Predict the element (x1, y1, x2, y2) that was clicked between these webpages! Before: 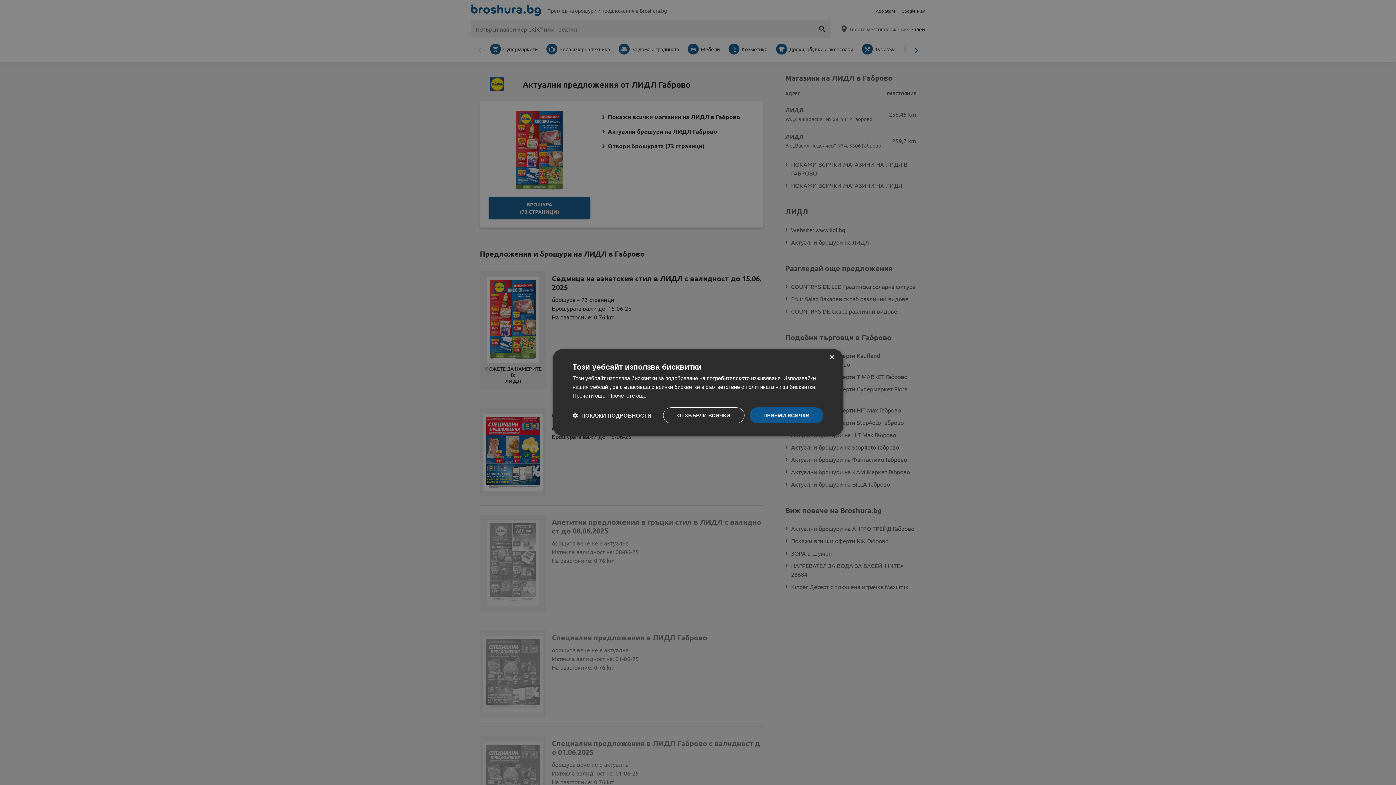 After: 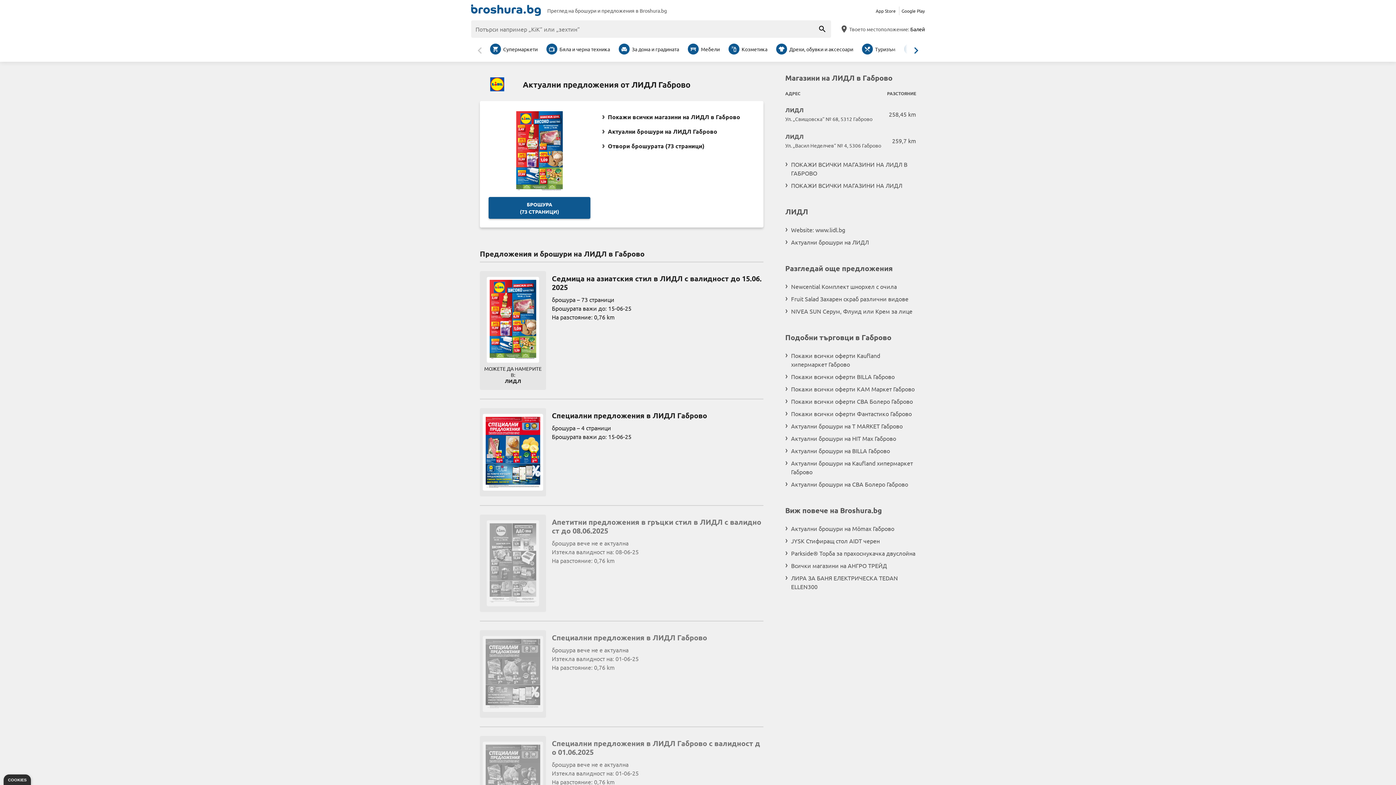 Action: label: ОТХВЪРЛИ ВСИЧКИ bbox: (663, 407, 744, 423)